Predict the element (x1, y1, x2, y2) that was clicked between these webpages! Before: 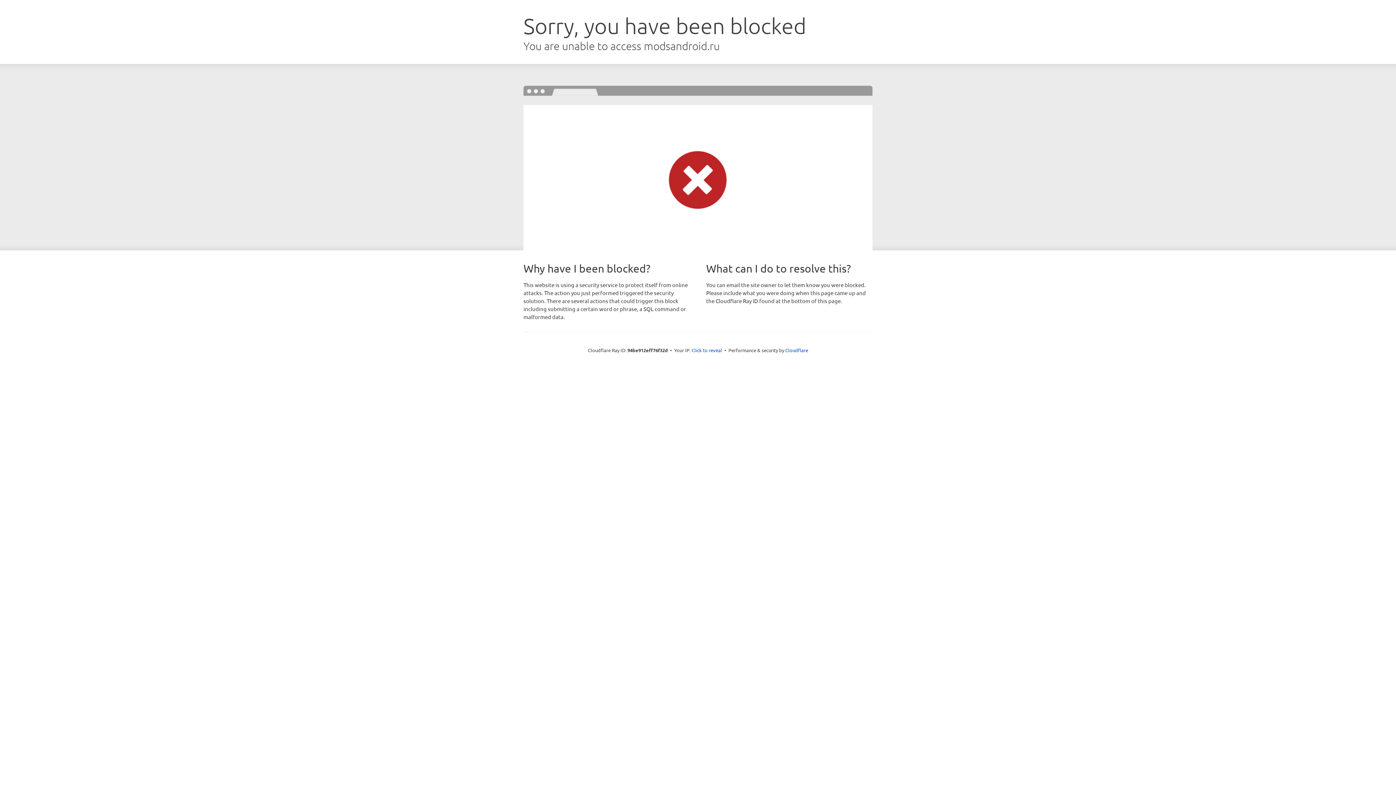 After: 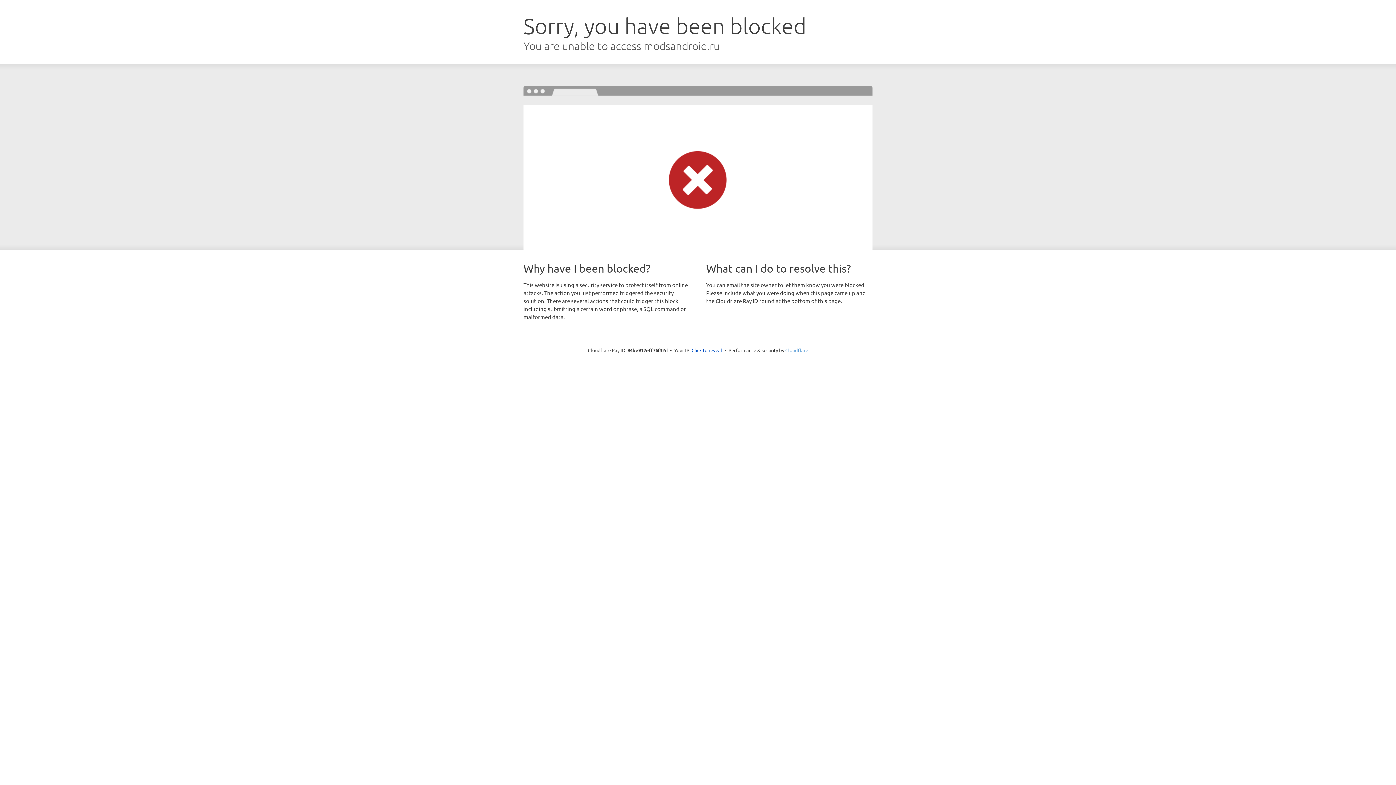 Action: label: Cloudflare bbox: (785, 347, 808, 353)